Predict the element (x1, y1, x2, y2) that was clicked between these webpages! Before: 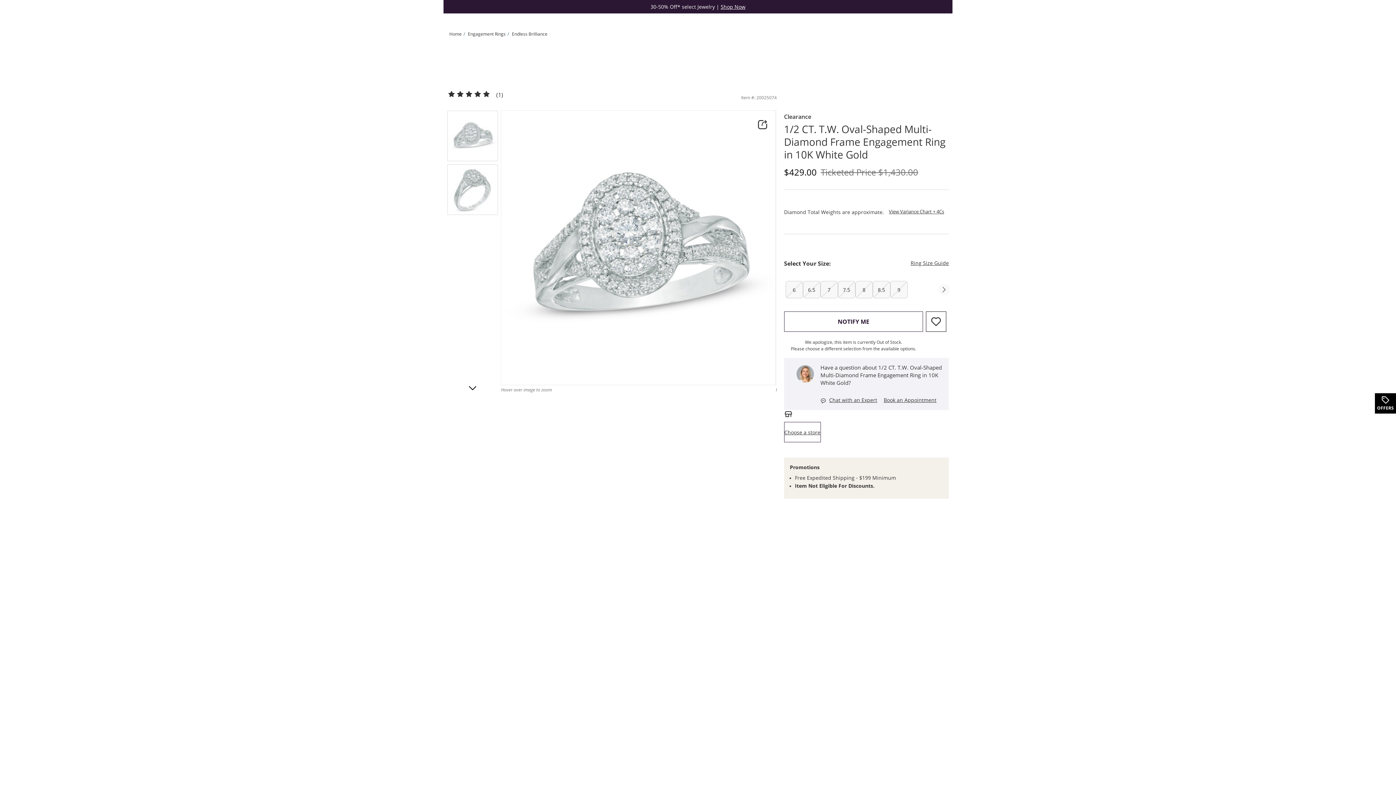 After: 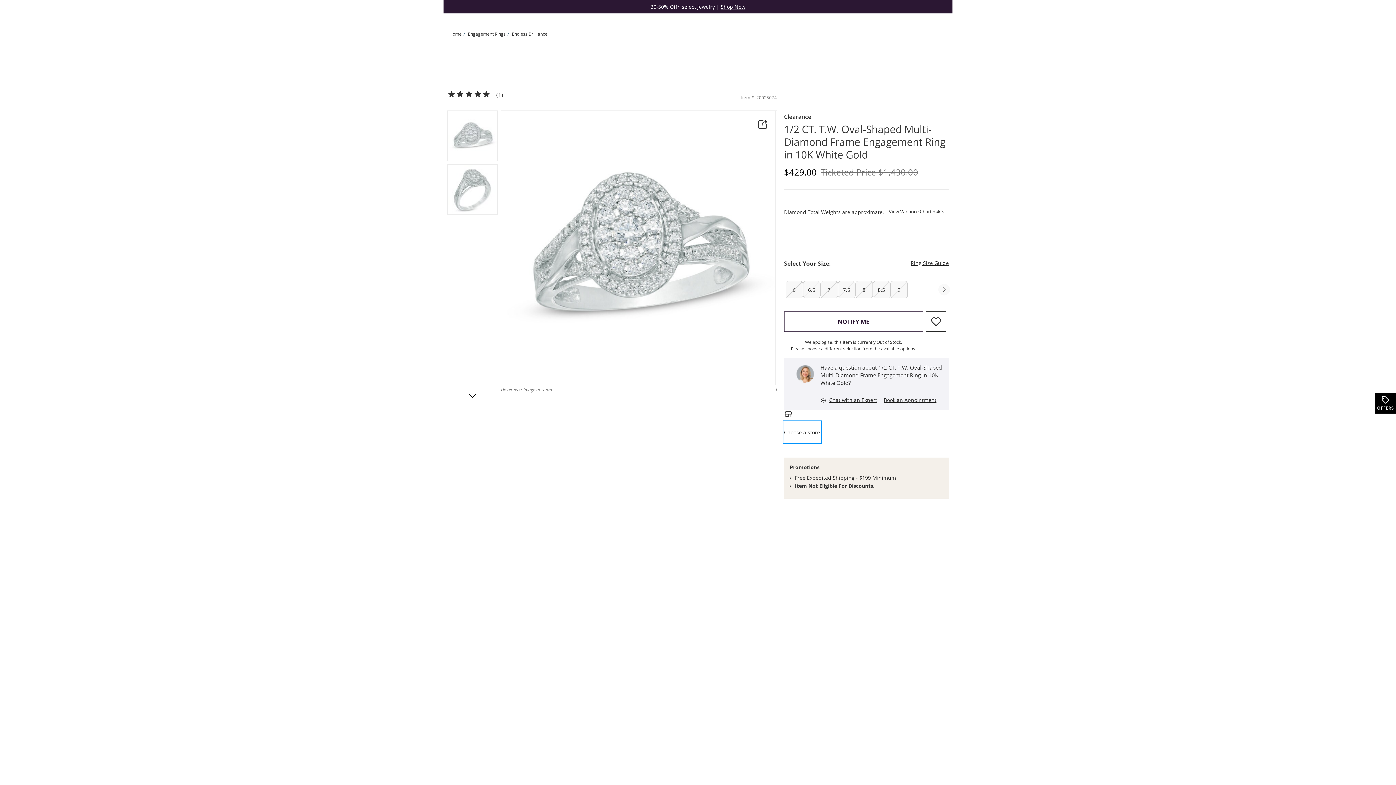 Action: bbox: (784, 422, 820, 442) label: Choose a store
,this action opens a modal